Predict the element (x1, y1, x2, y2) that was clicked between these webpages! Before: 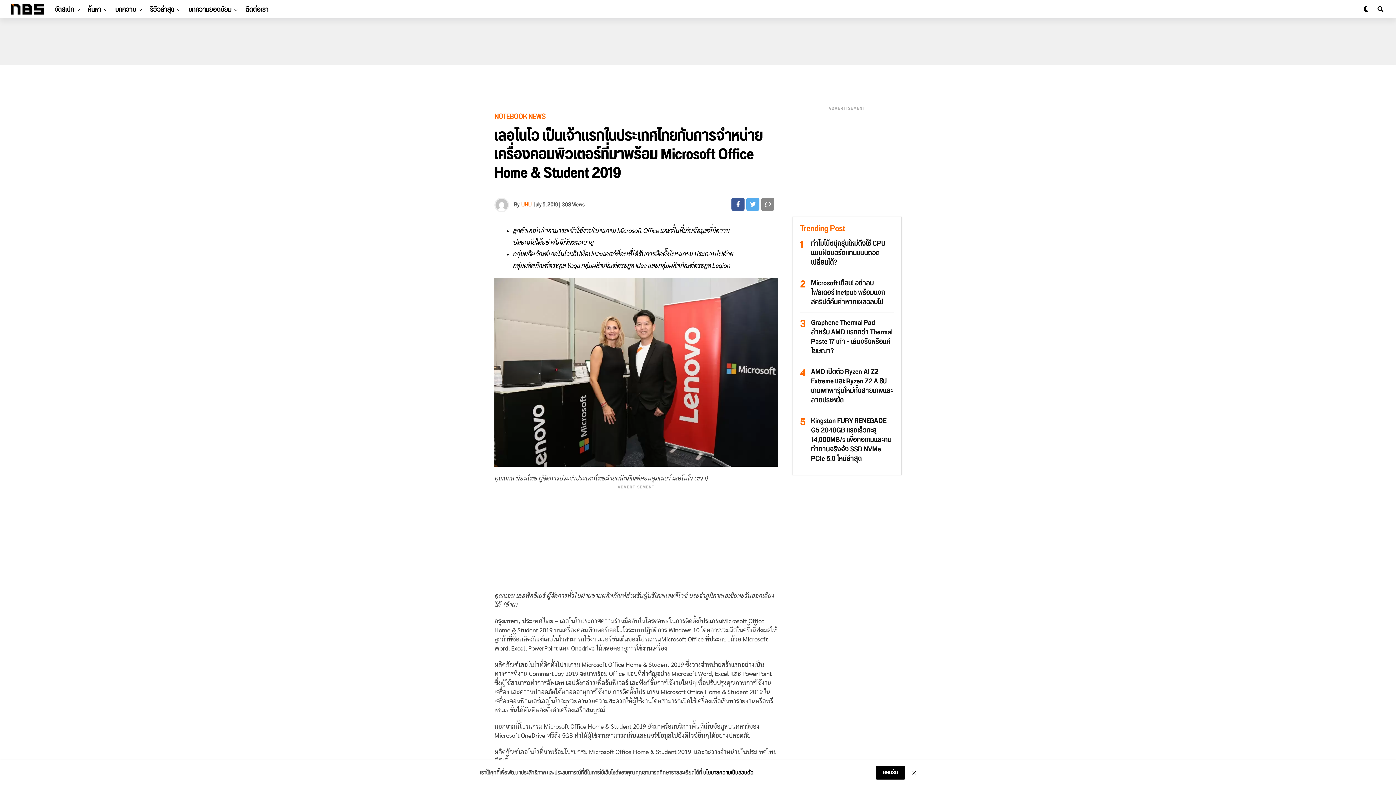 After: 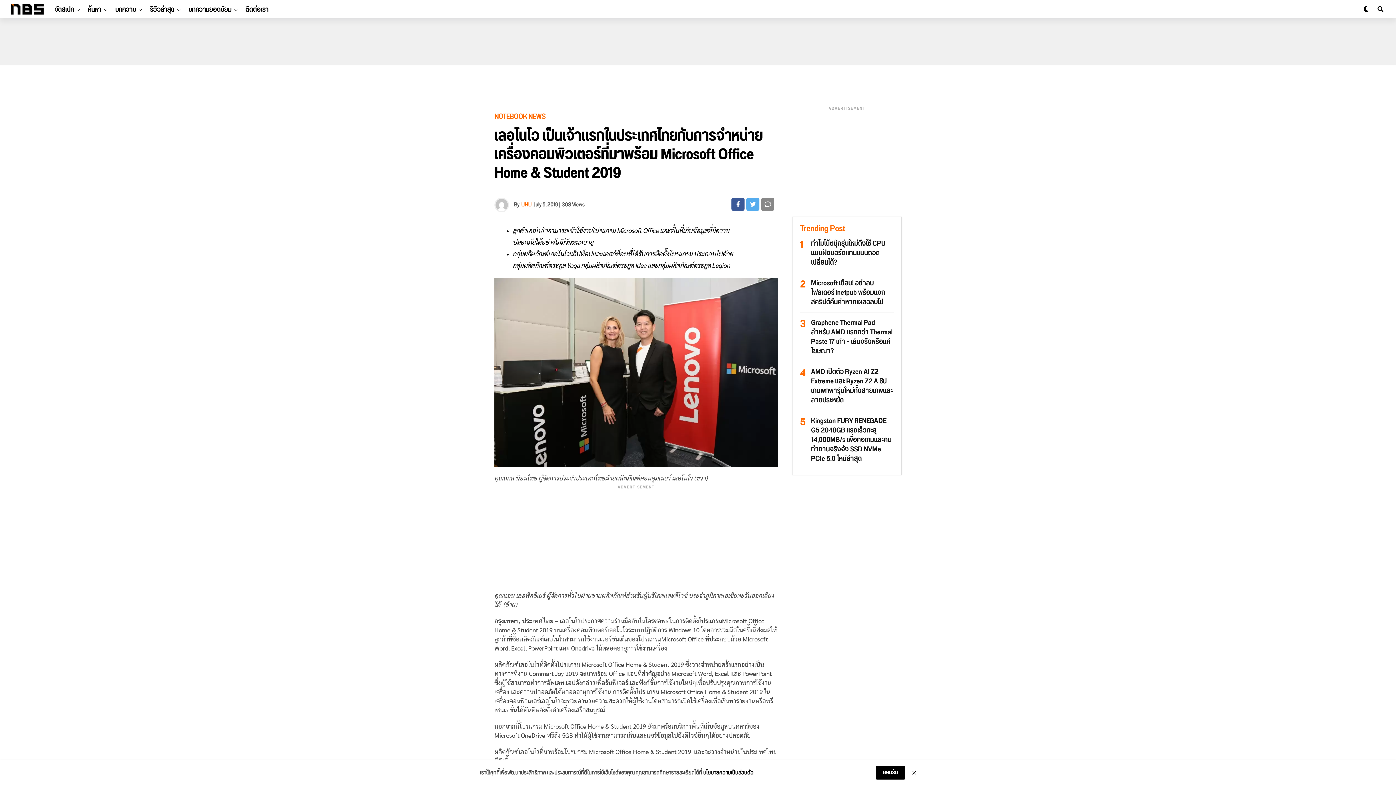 Action: bbox: (761, 197, 774, 210)